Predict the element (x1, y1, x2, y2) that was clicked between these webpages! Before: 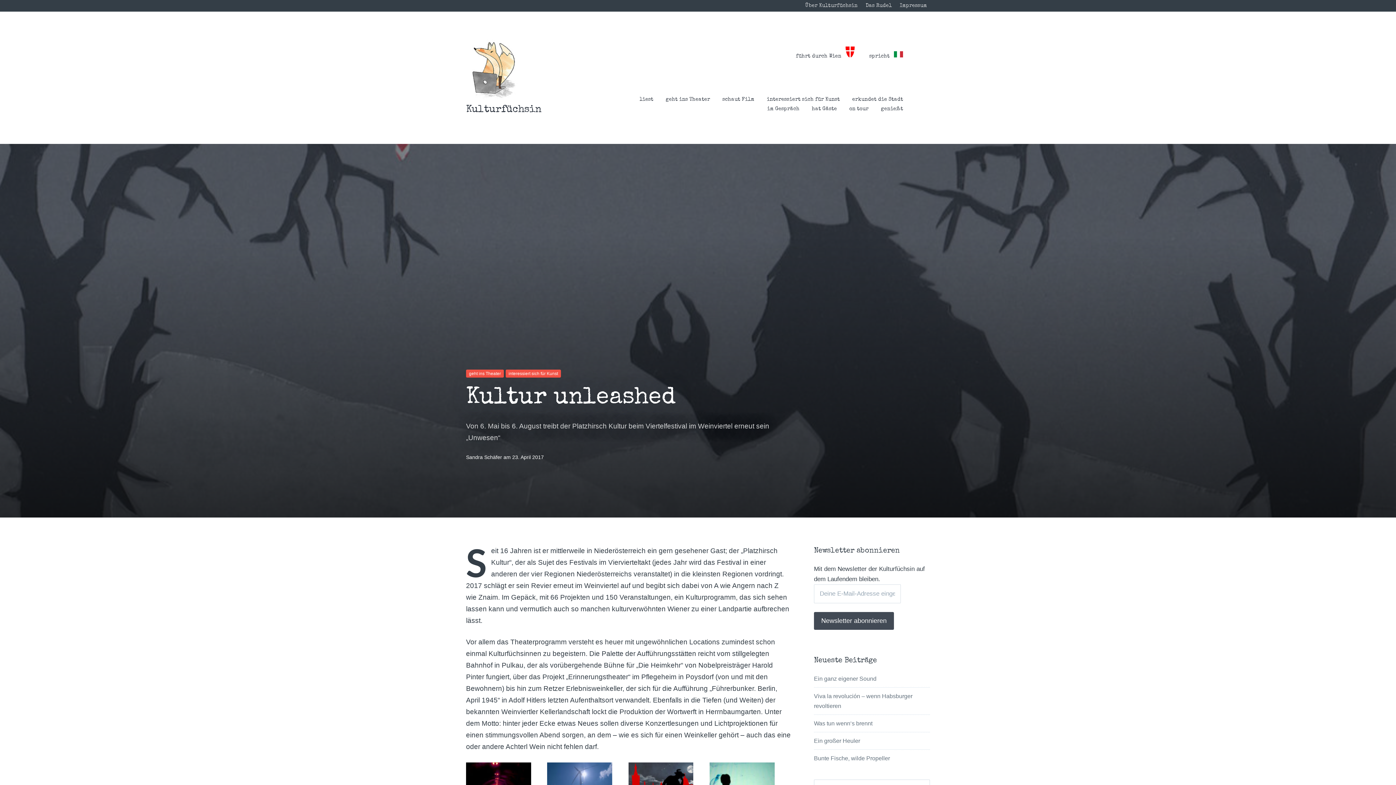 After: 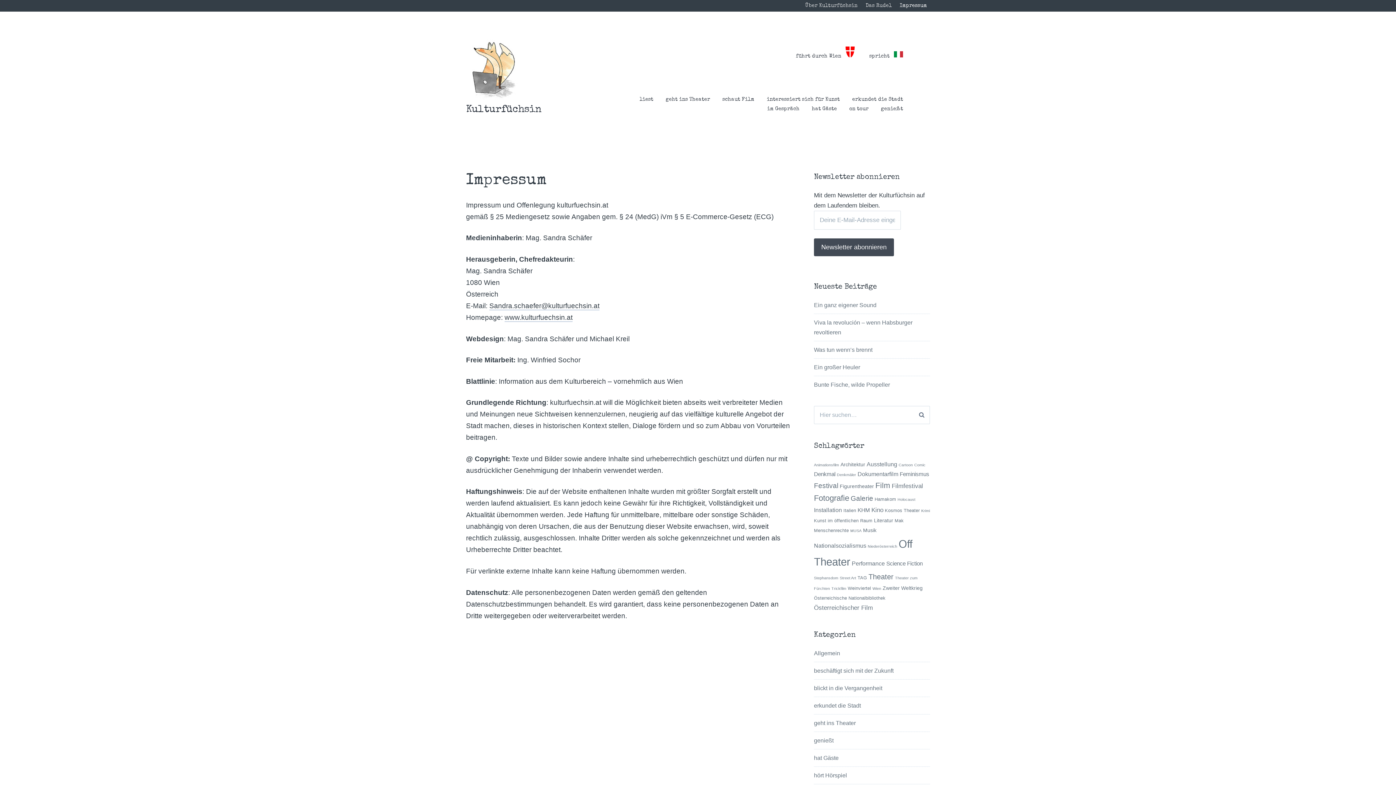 Action: bbox: (897, 3, 930, 8) label: Impressum